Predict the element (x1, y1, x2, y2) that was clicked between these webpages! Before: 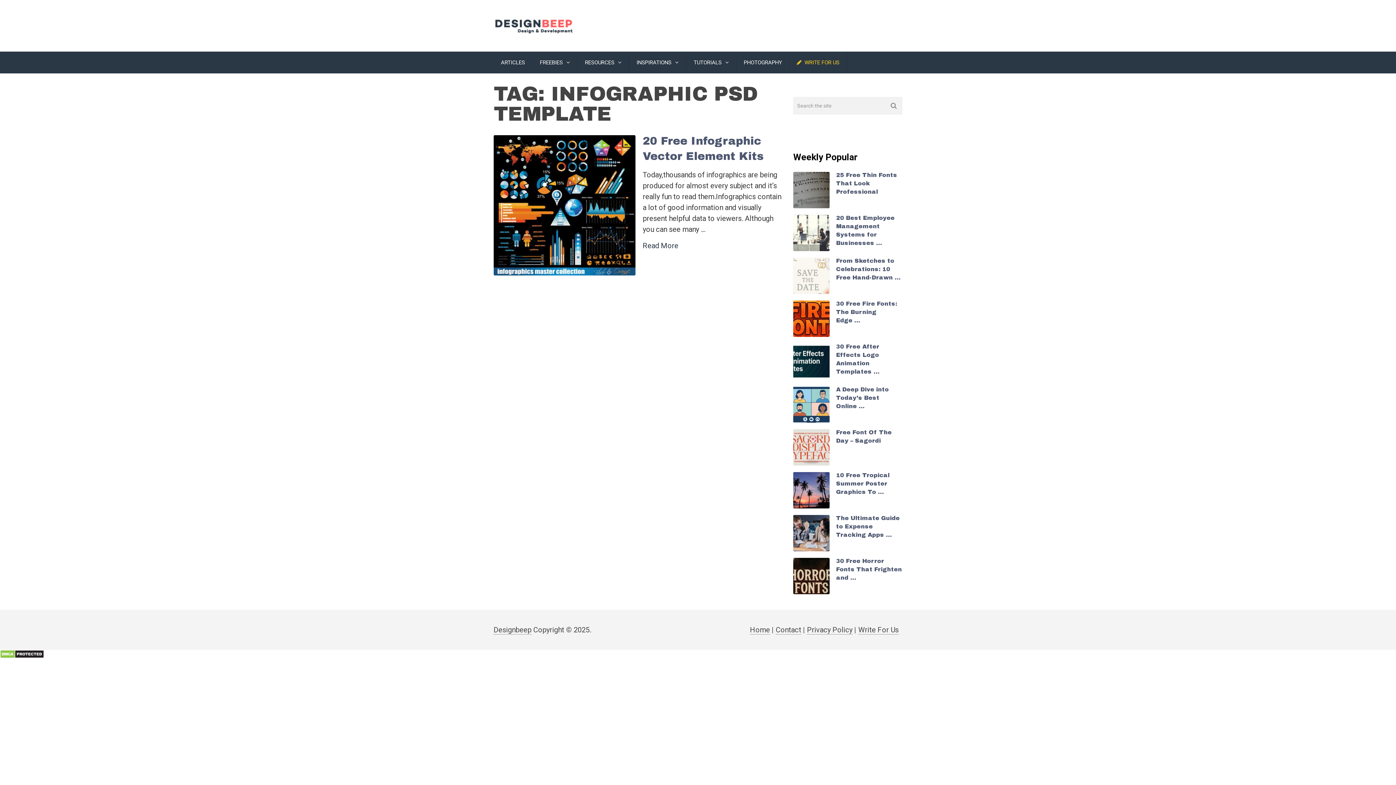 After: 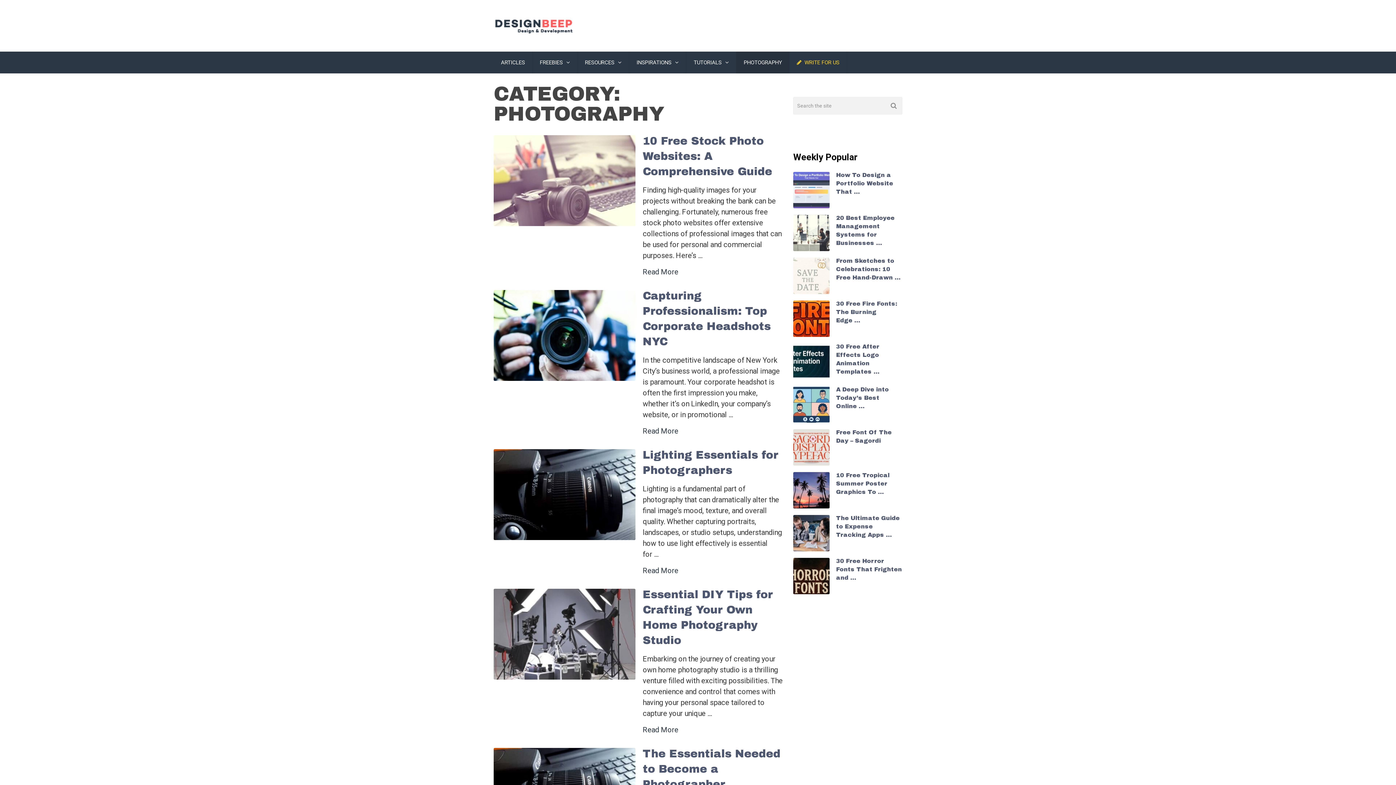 Action: label: PHOTOGRAPHY bbox: (736, 51, 789, 73)